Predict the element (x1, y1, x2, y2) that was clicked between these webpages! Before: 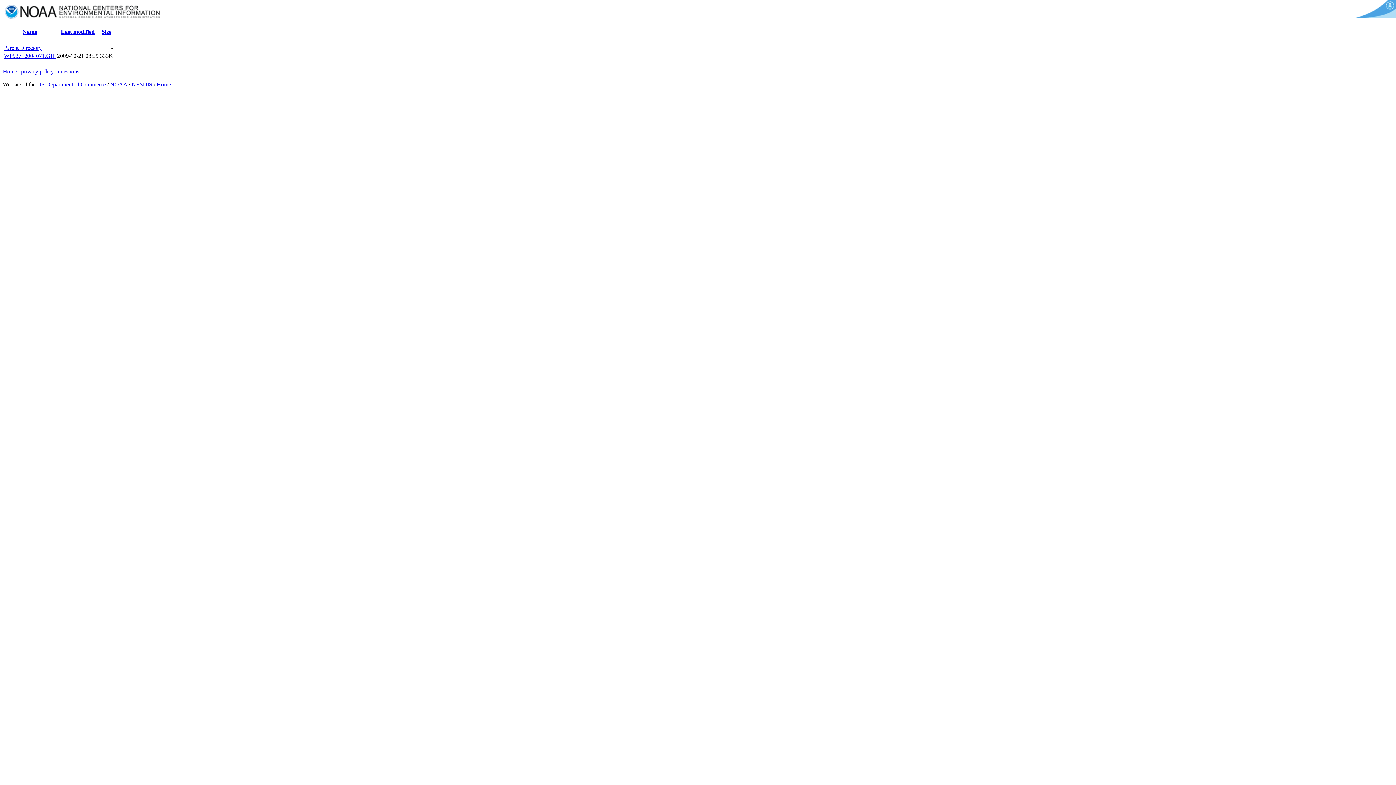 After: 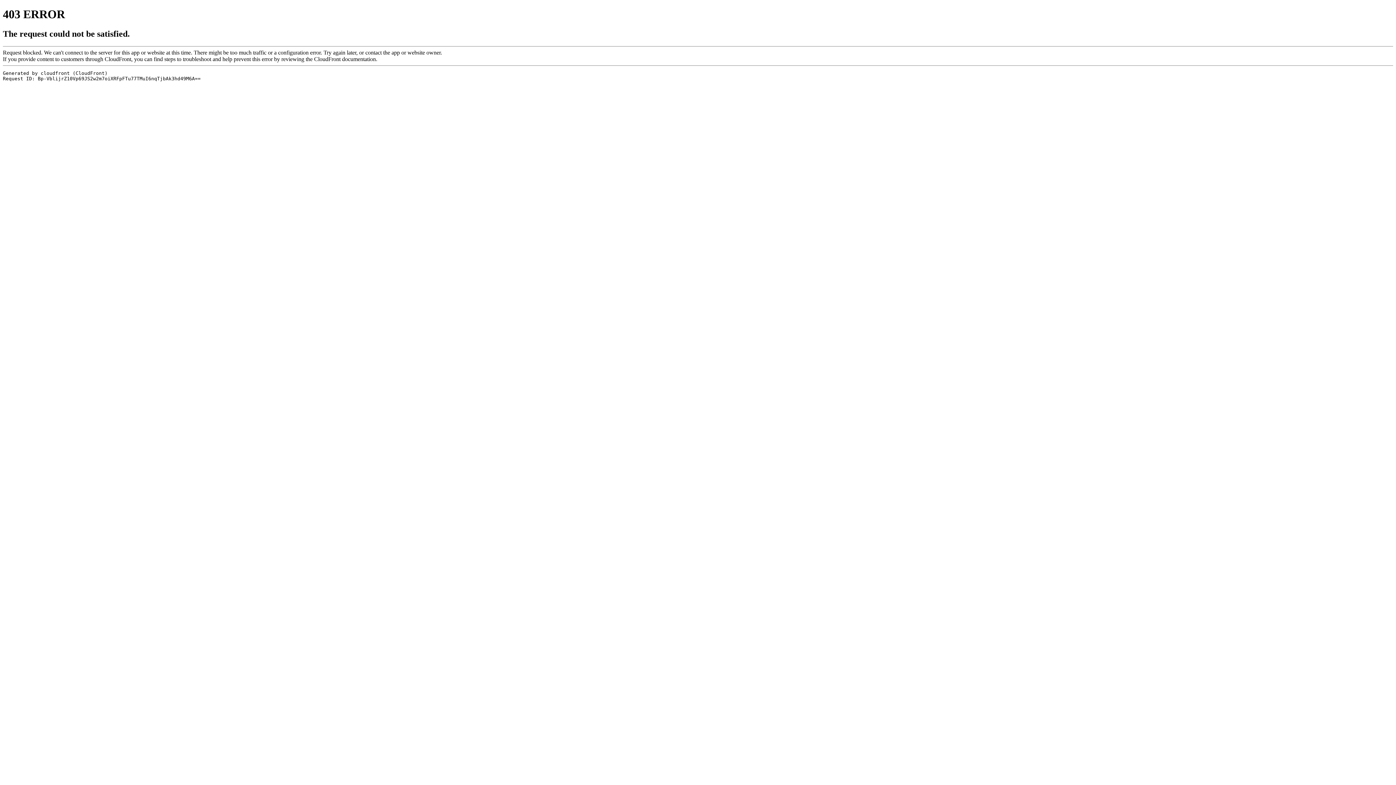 Action: bbox: (1352, 13, 1396, 19)